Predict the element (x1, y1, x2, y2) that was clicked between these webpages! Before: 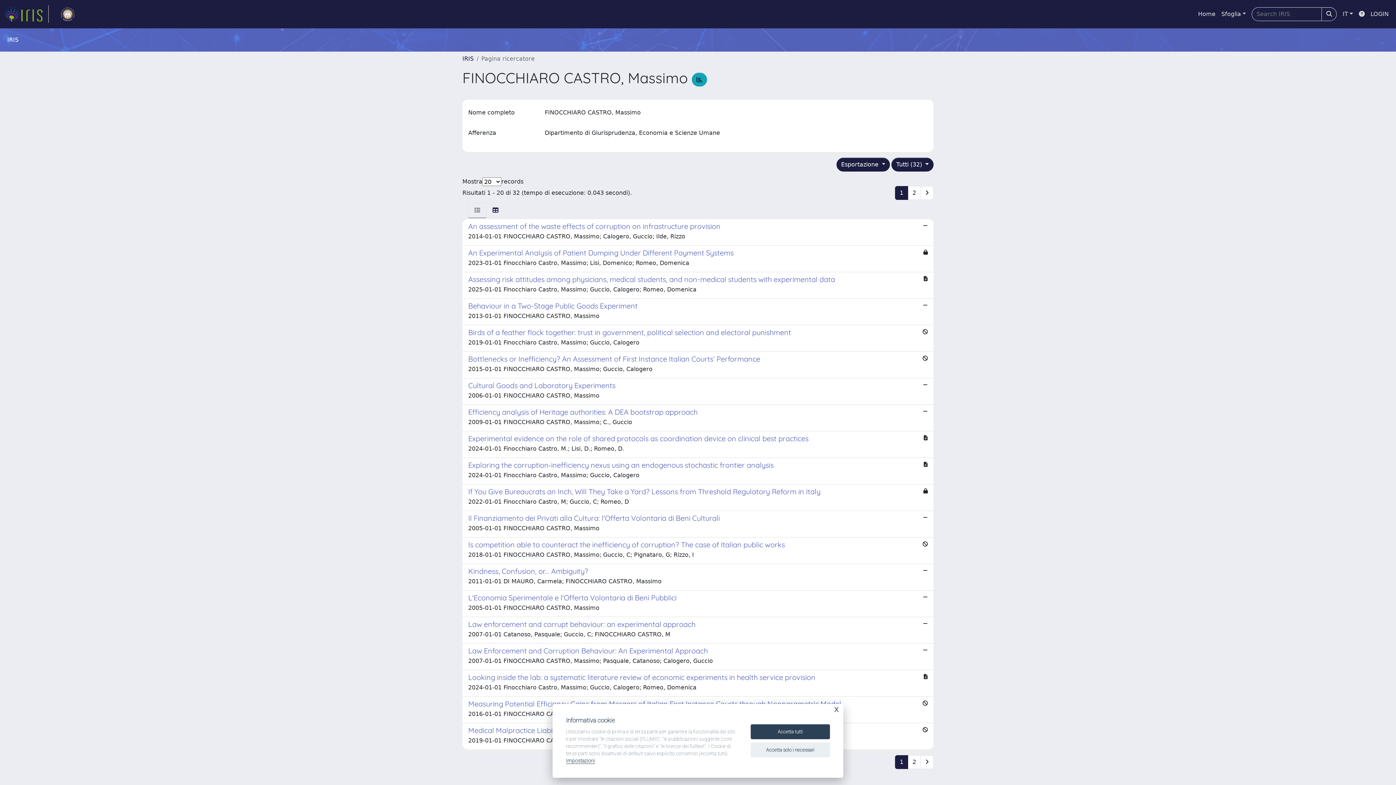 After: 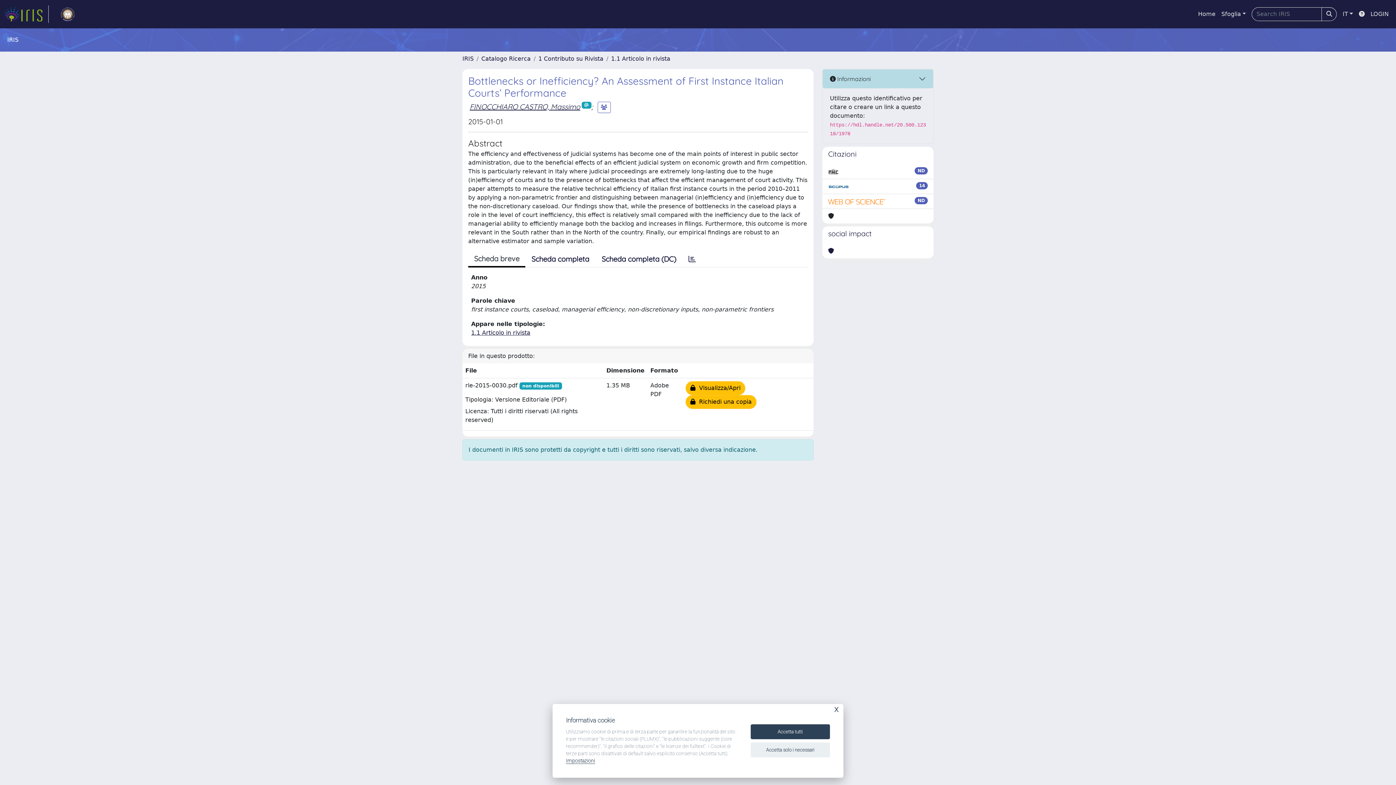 Action: bbox: (462, 352, 933, 378) label: Bottlenecks or Inefficiency? An Assessment of First Instance Italian Courts’ Performance

2015-01-01 FINOCCHIARO CASTRO, Massimo; Guccio, Calogero